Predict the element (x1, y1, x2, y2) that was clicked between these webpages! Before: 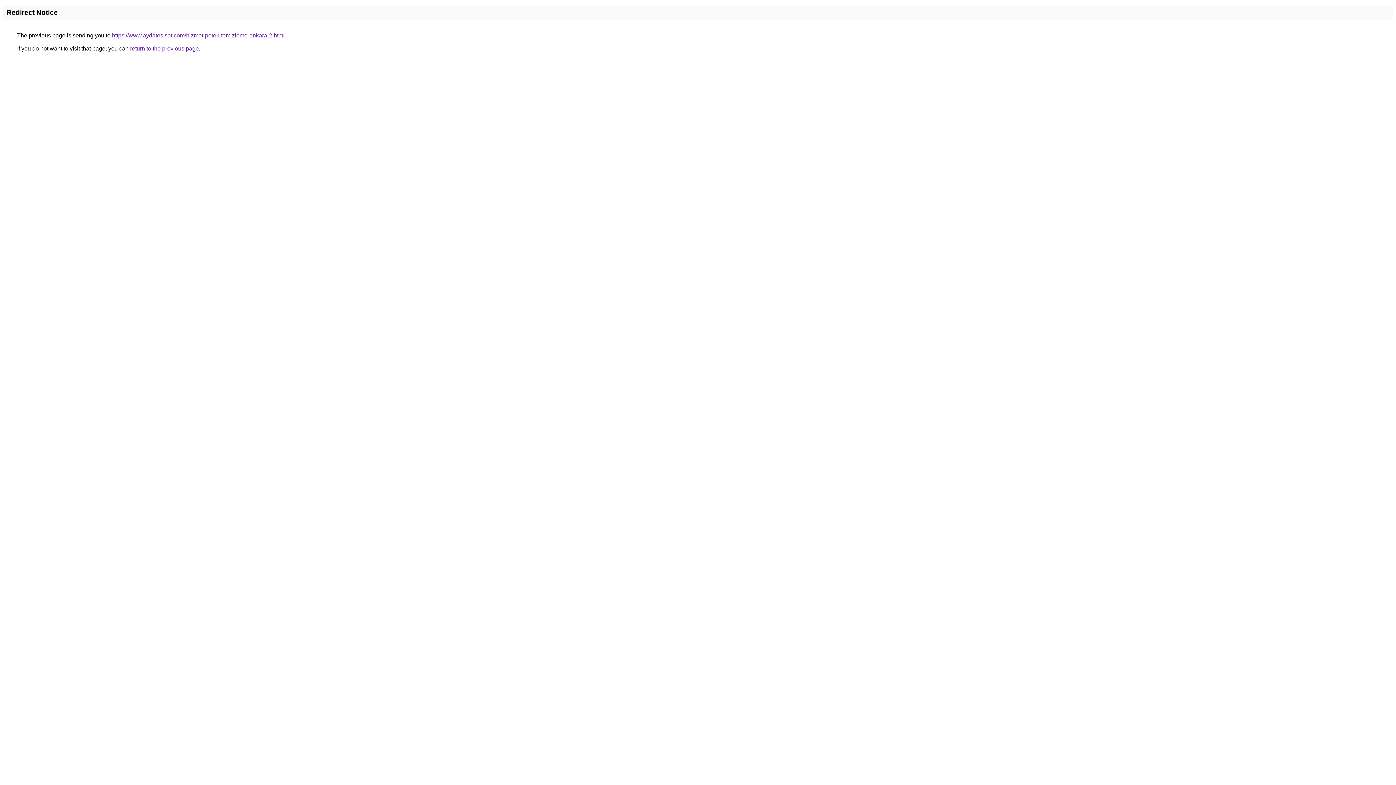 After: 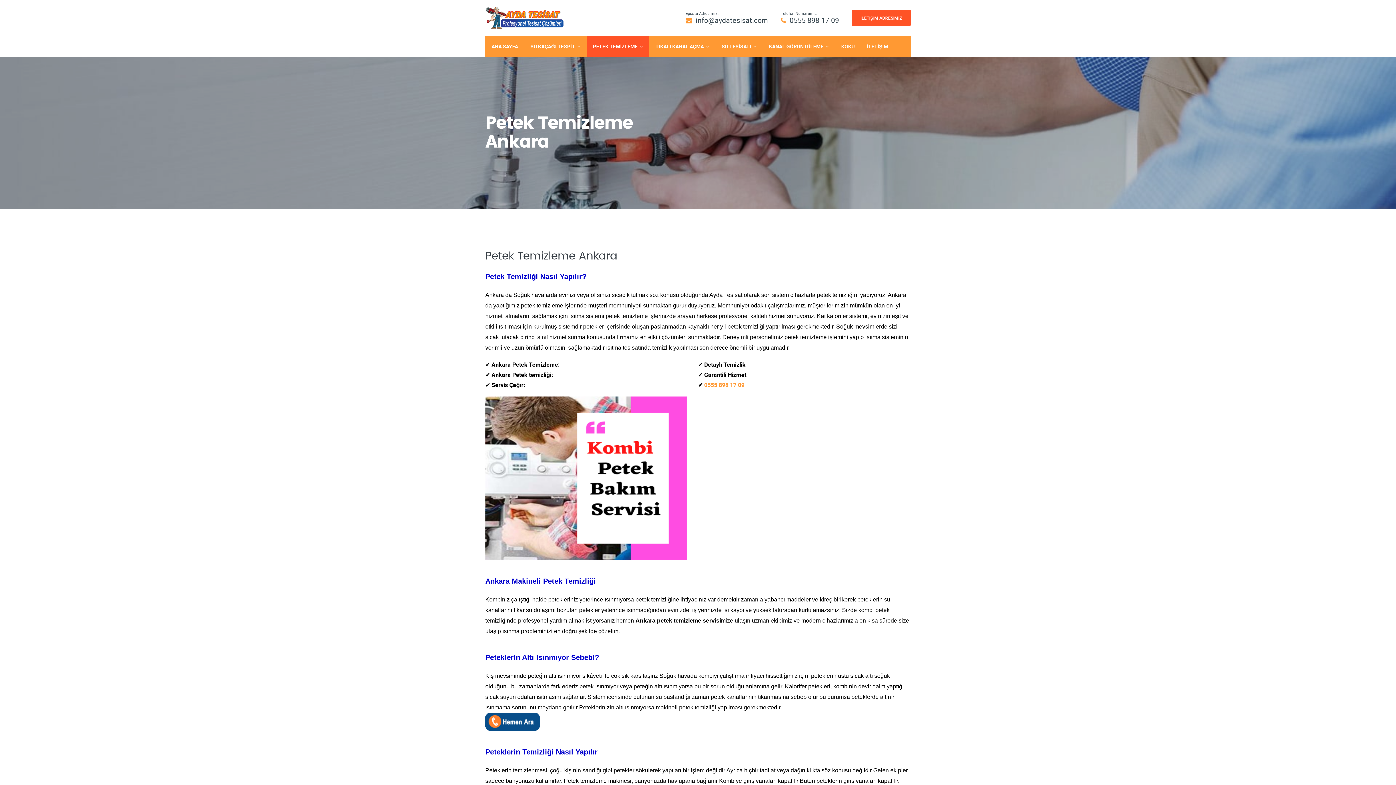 Action: bbox: (112, 32, 284, 38) label: https://www.aydatesisat.com/hizmet-petek-temizleme-ankara-2.html